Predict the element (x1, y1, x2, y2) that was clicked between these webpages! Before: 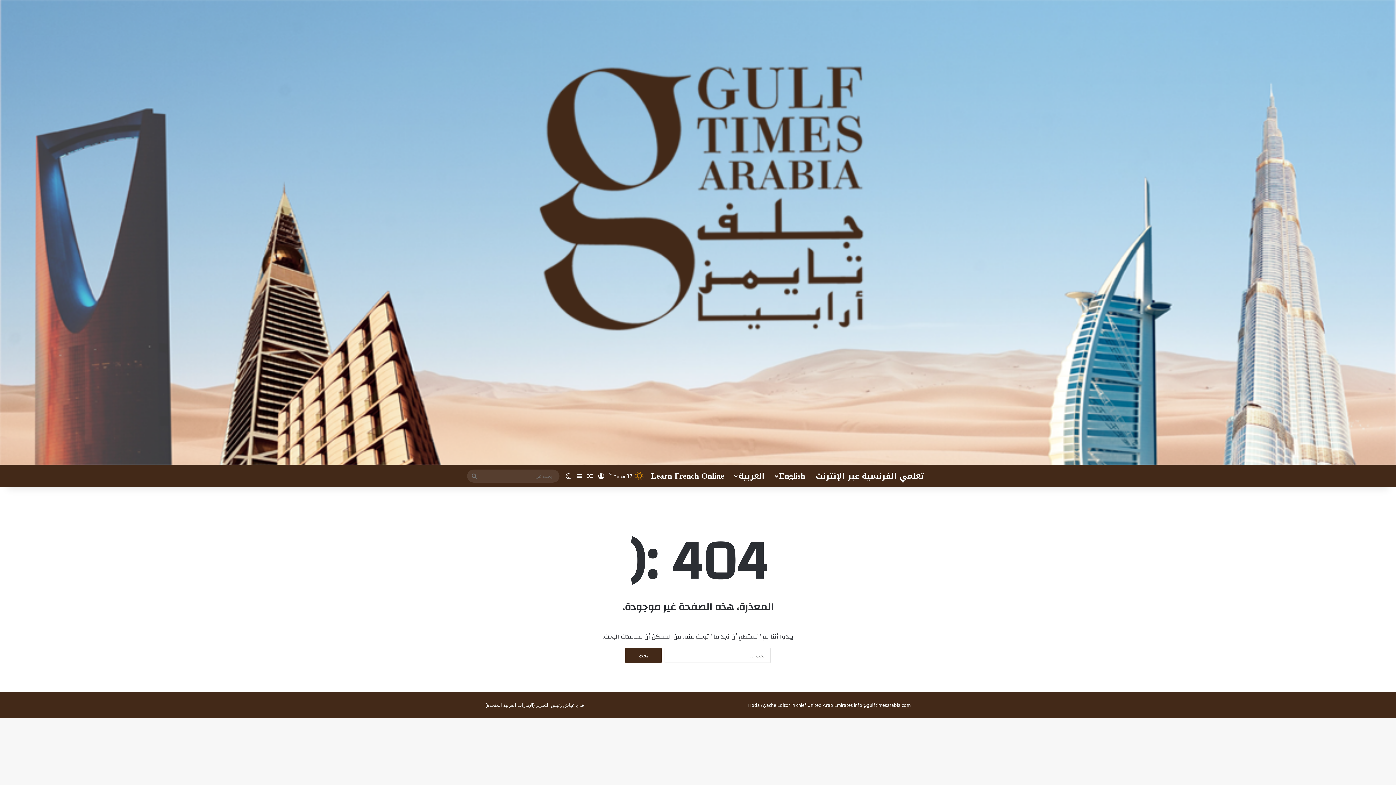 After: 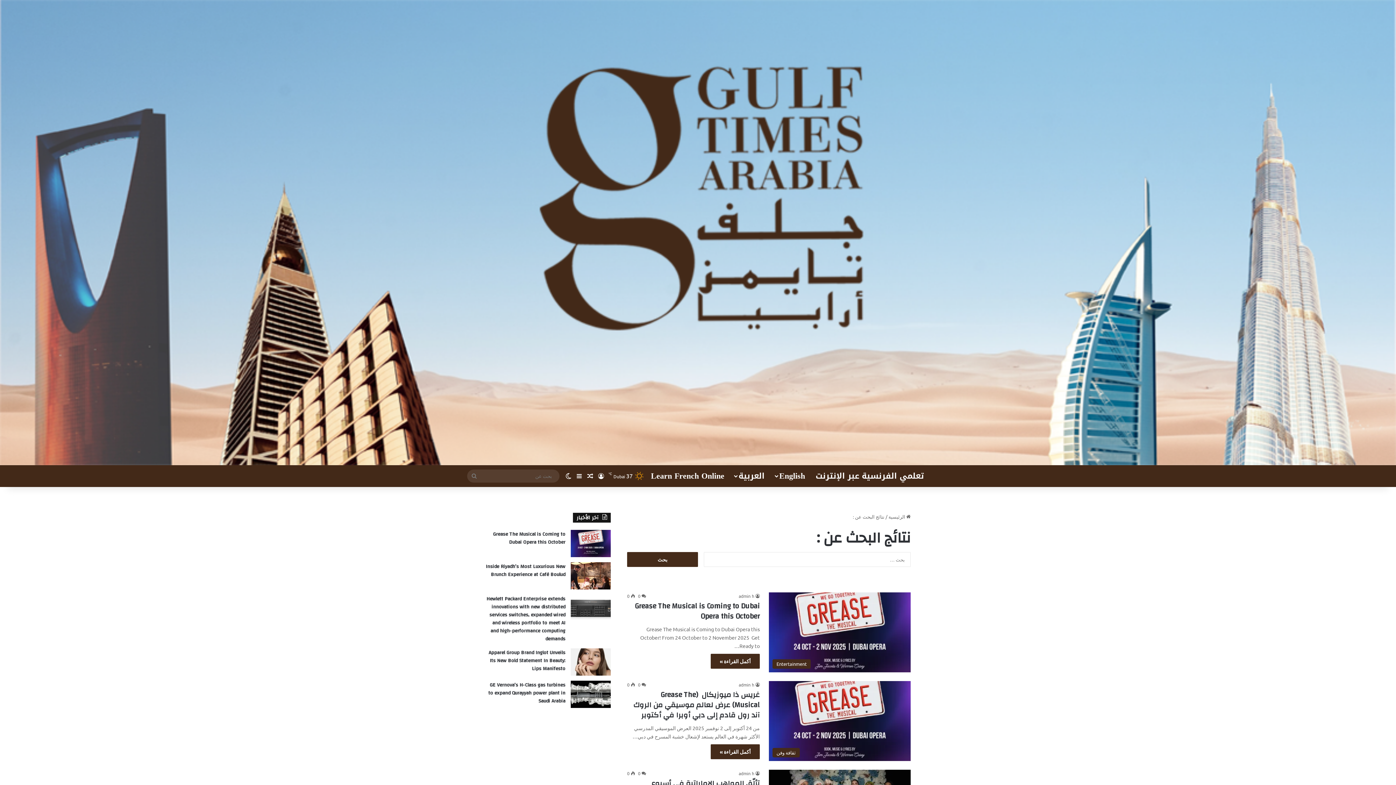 Action: label: بحث عن bbox: (467, 469, 481, 482)